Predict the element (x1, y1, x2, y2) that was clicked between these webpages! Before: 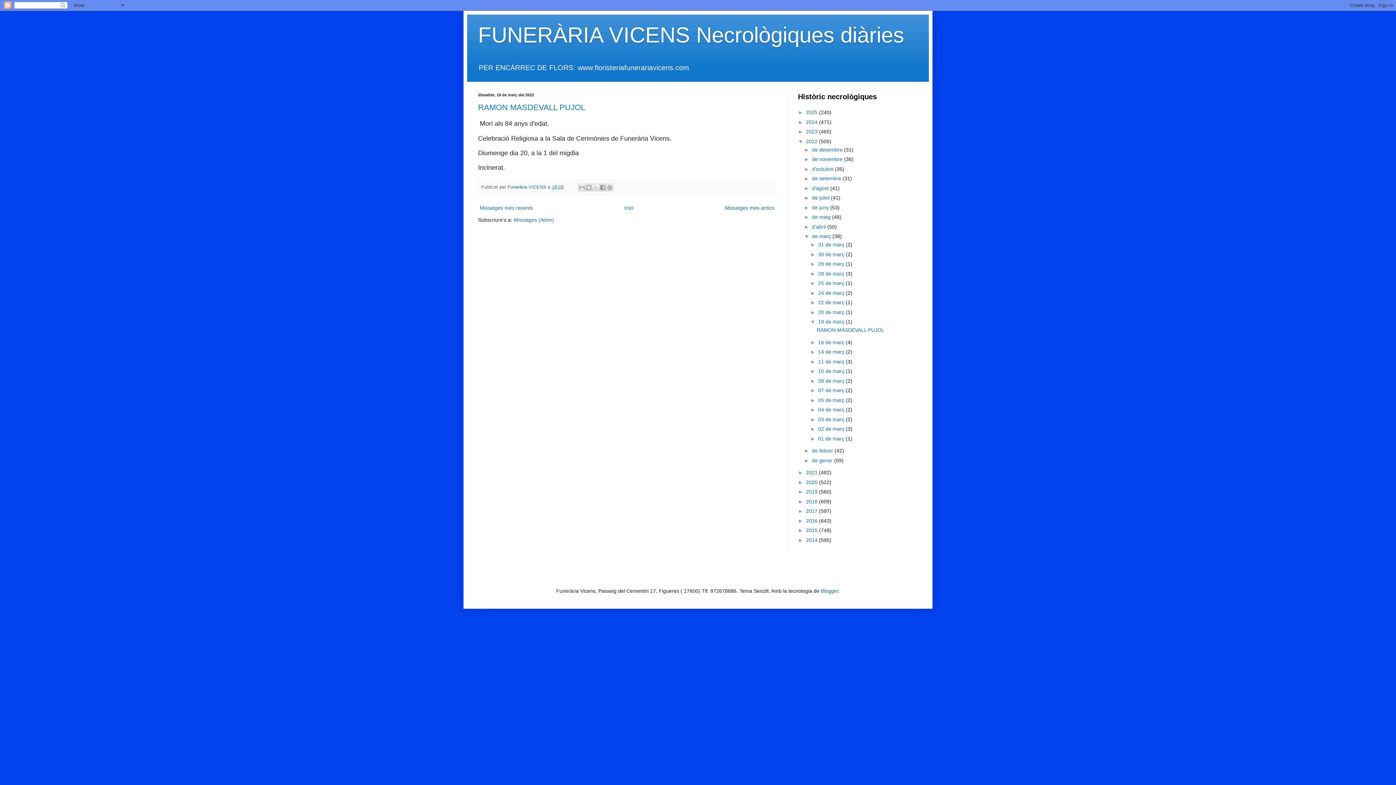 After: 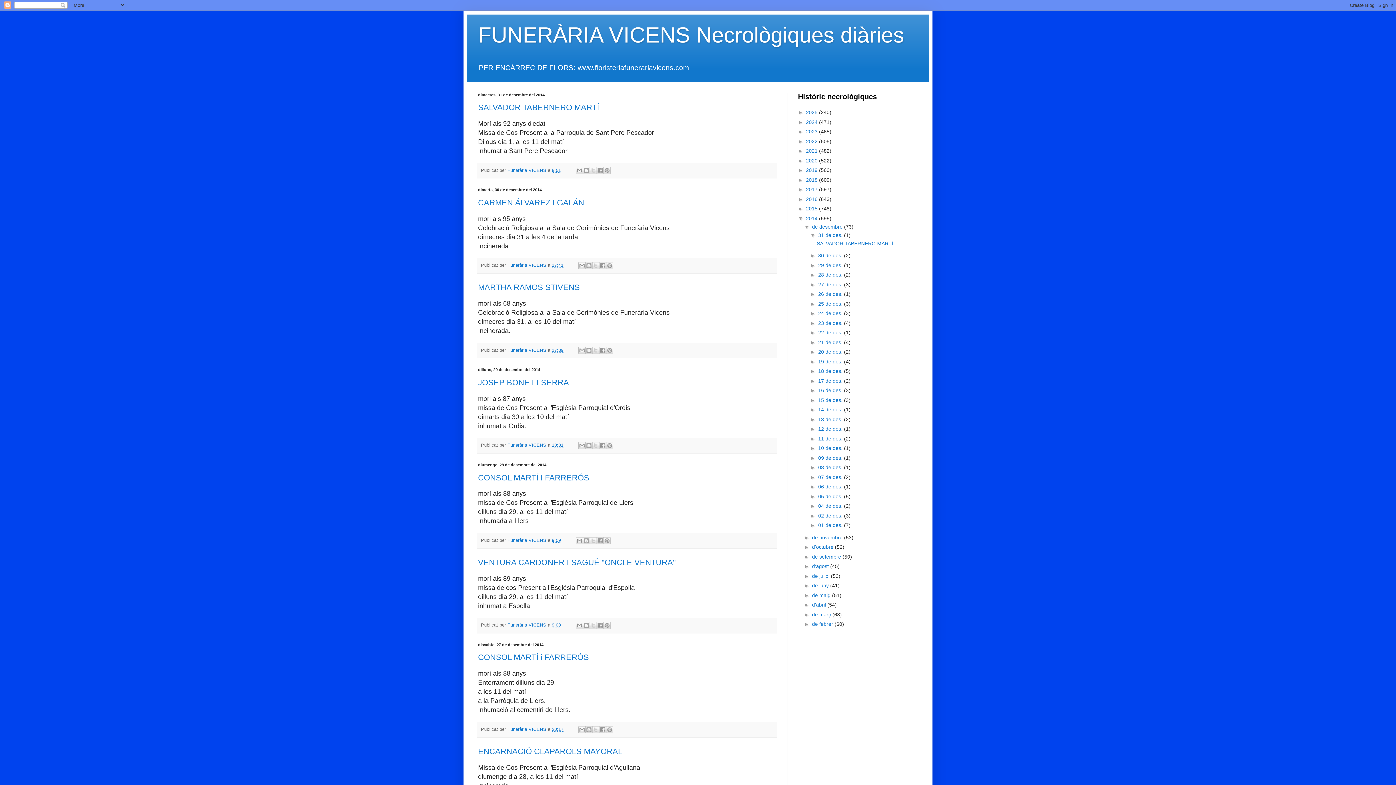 Action: label: 2014  bbox: (806, 537, 819, 543)